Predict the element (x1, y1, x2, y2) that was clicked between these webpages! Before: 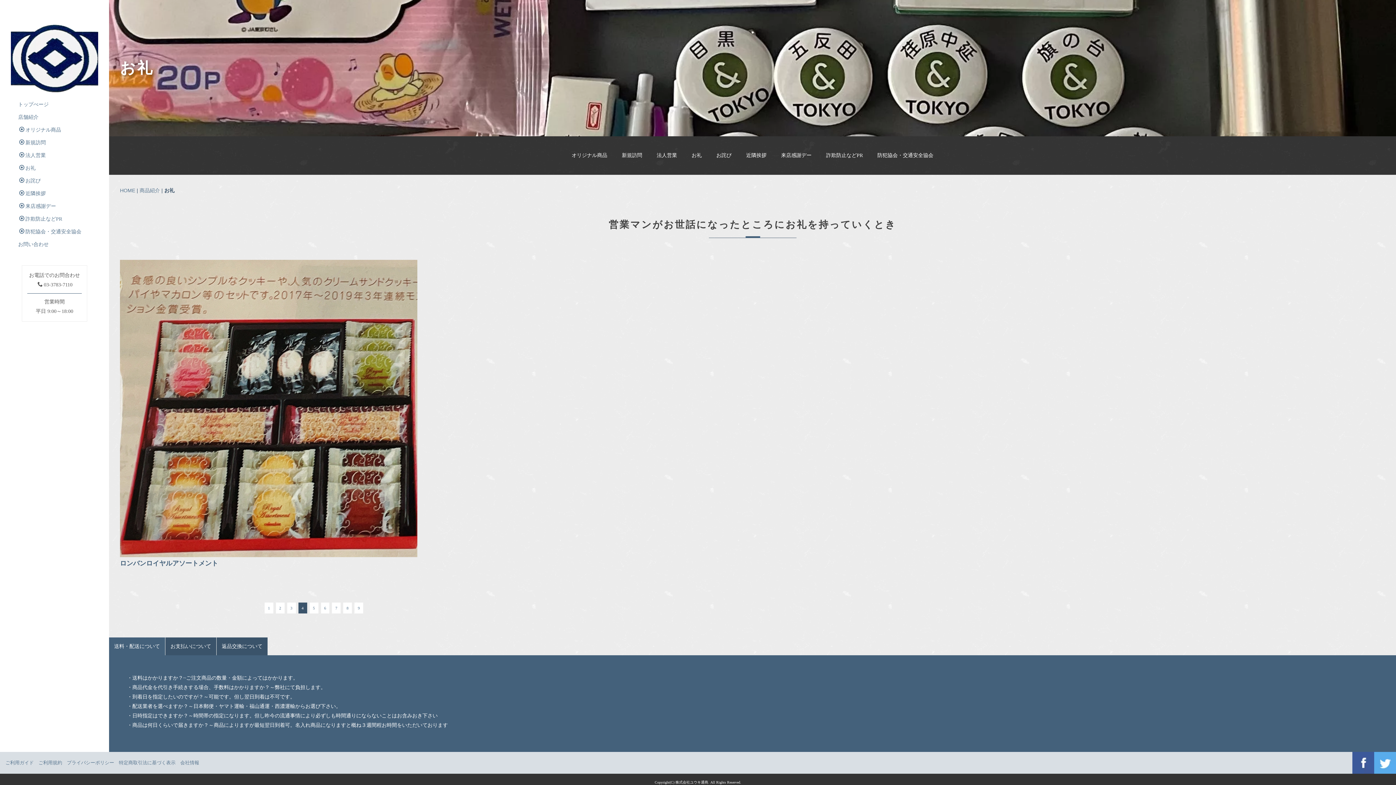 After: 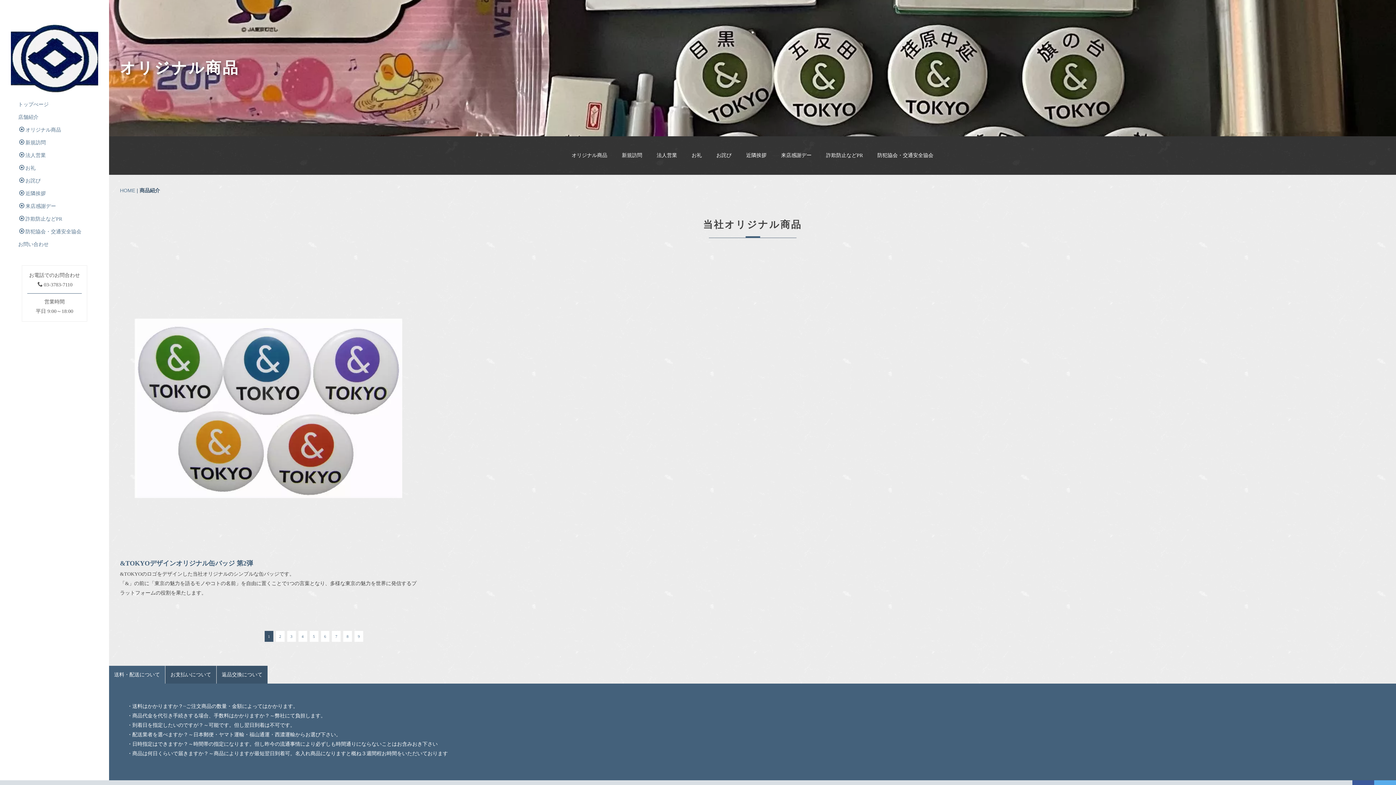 Action: label: 商品紹介 bbox: (139, 187, 160, 193)